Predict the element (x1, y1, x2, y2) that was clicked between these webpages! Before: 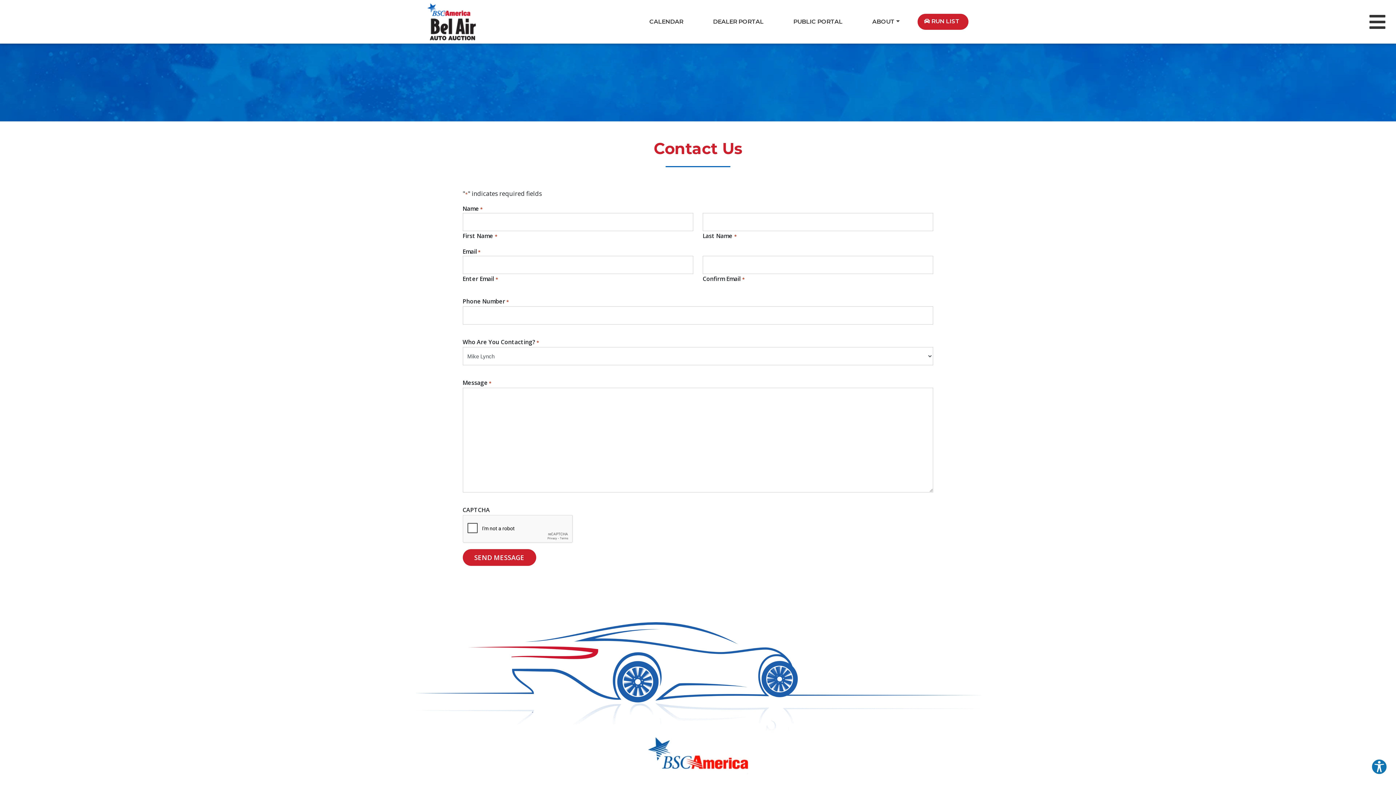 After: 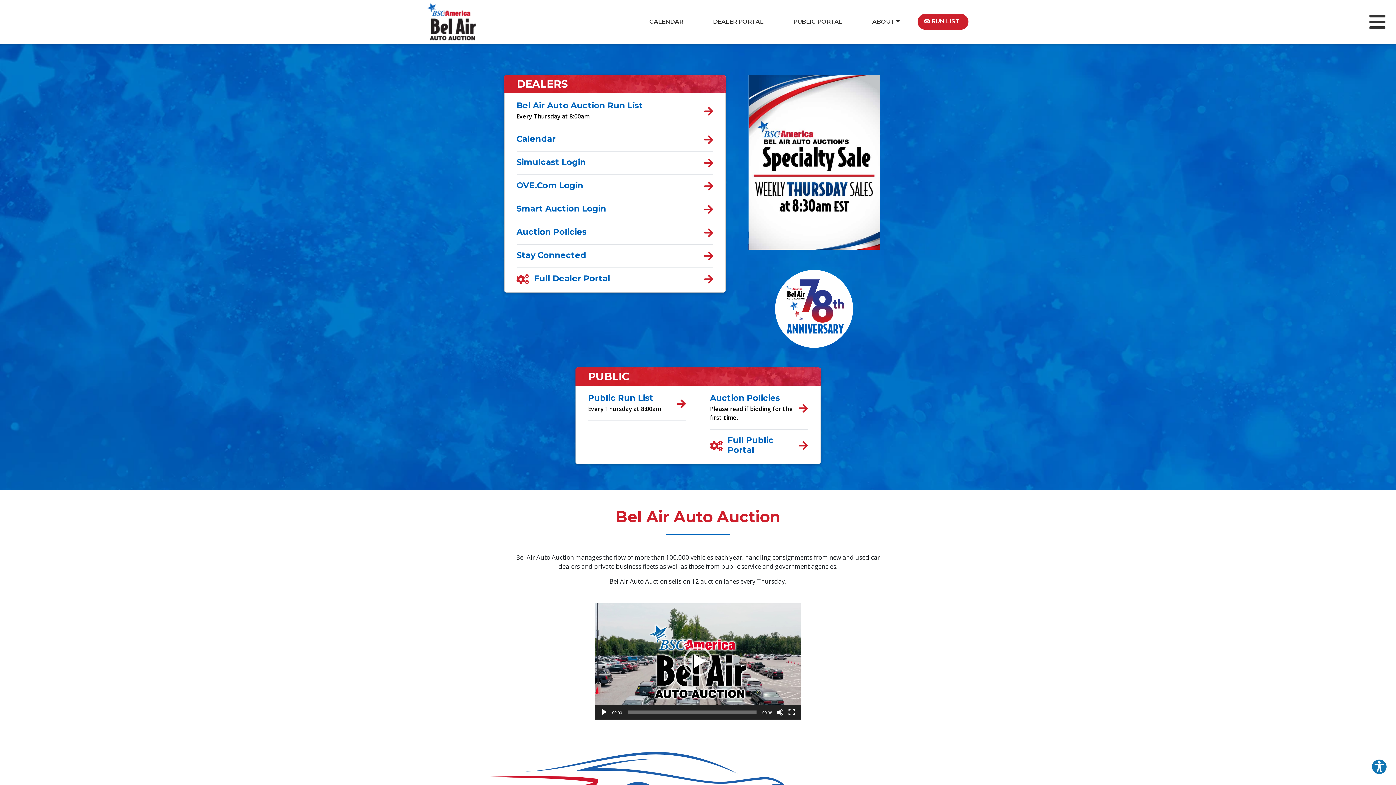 Action: bbox: (403, 1, 500, 41)